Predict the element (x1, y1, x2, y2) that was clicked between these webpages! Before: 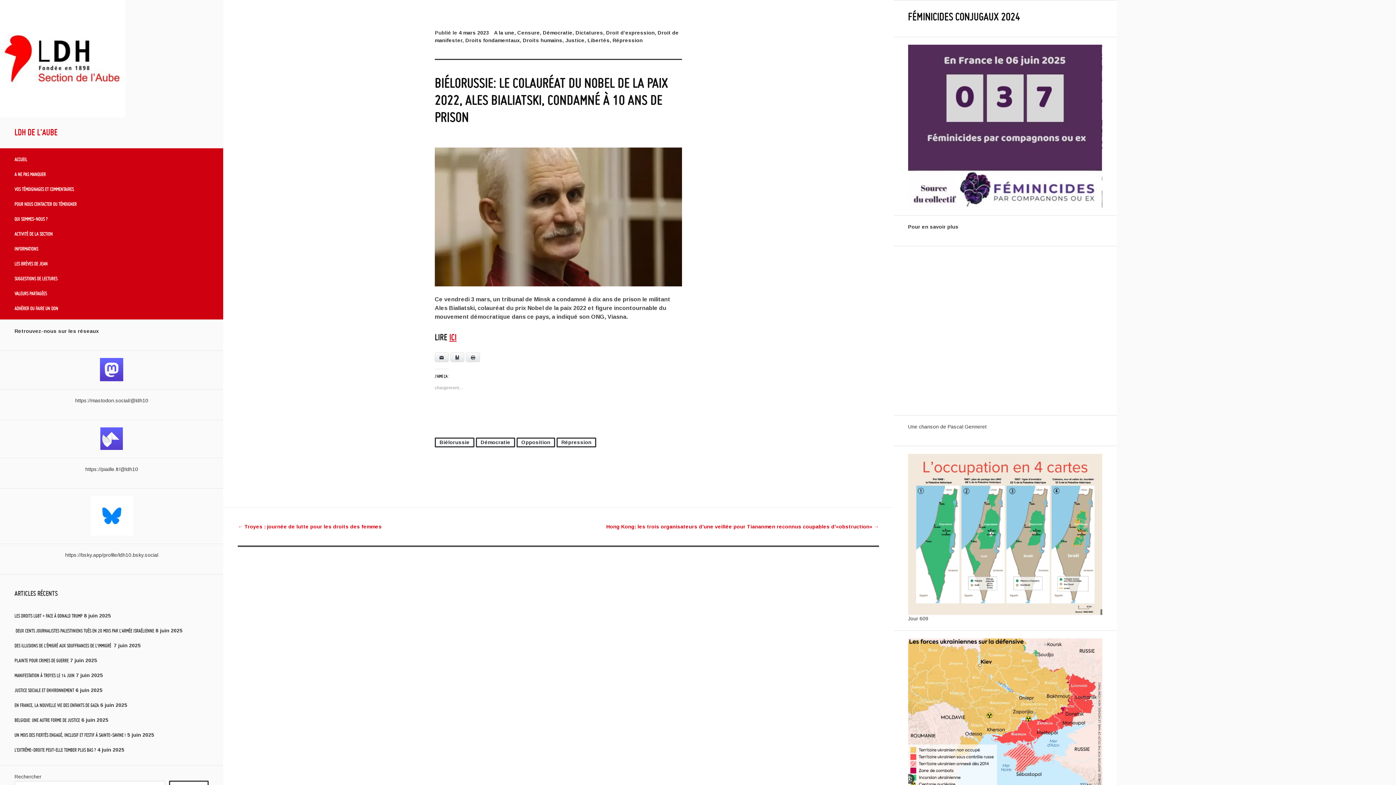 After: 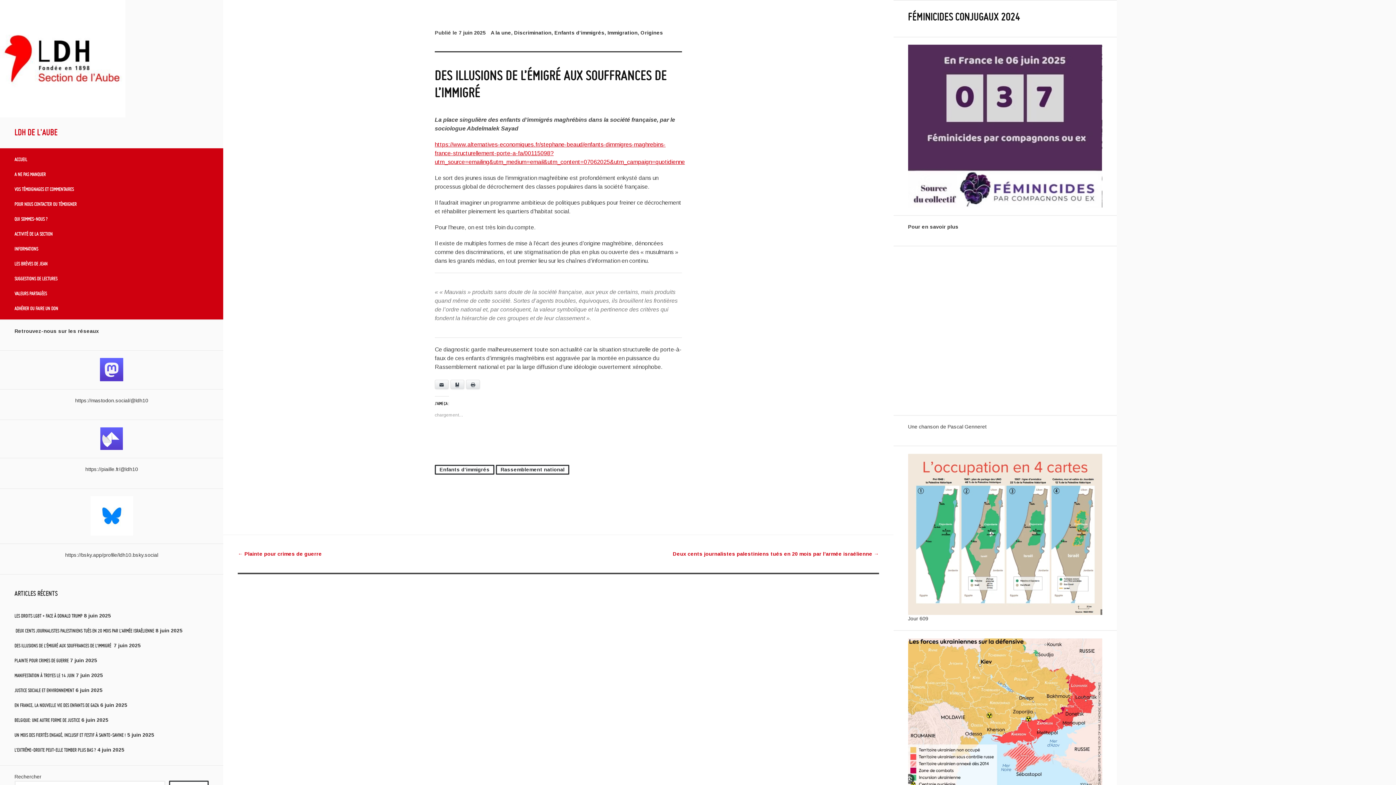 Action: label: DES ILLUSIONS DE L’ÉMIGRÉ AUX SOUFFRANCES DE L’IMMIGRÉ  bbox: (14, 643, 112, 648)